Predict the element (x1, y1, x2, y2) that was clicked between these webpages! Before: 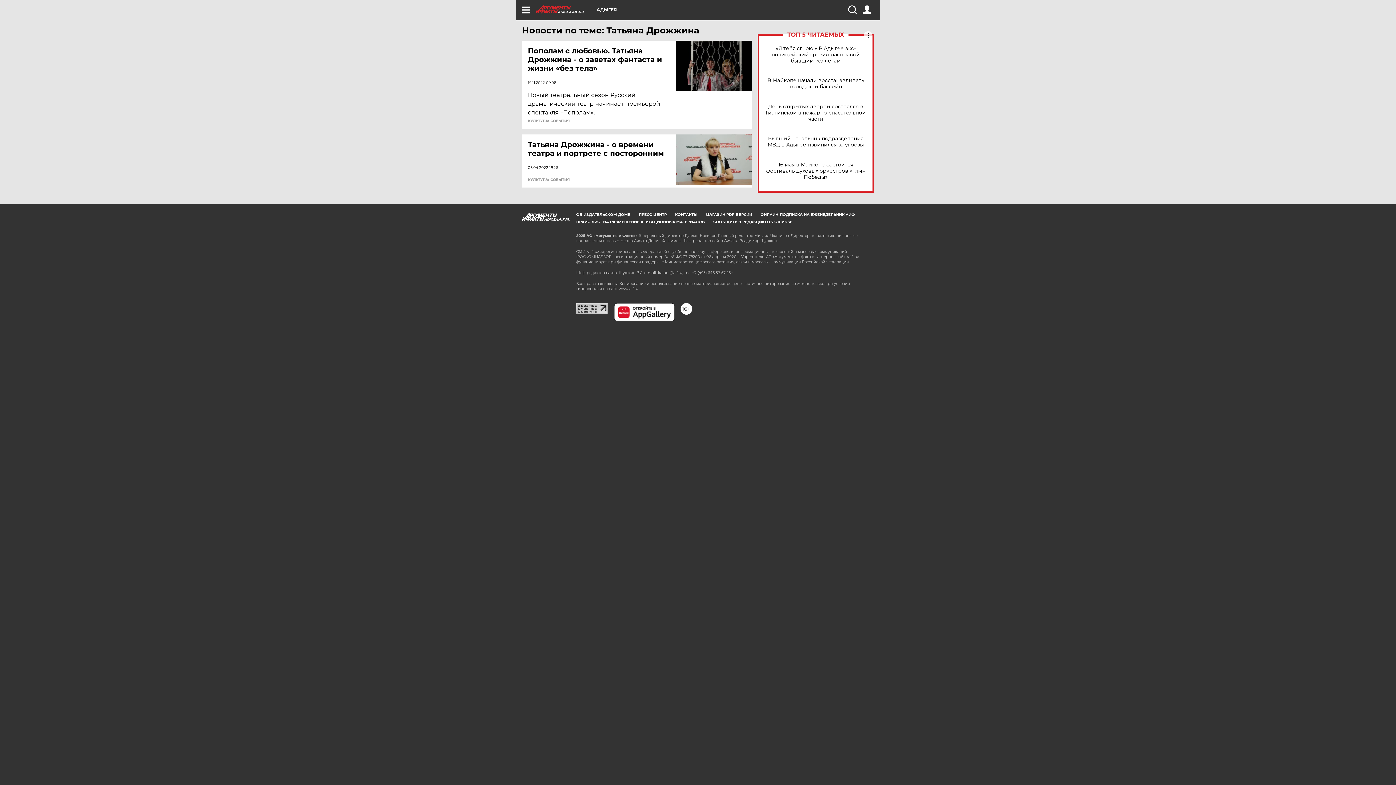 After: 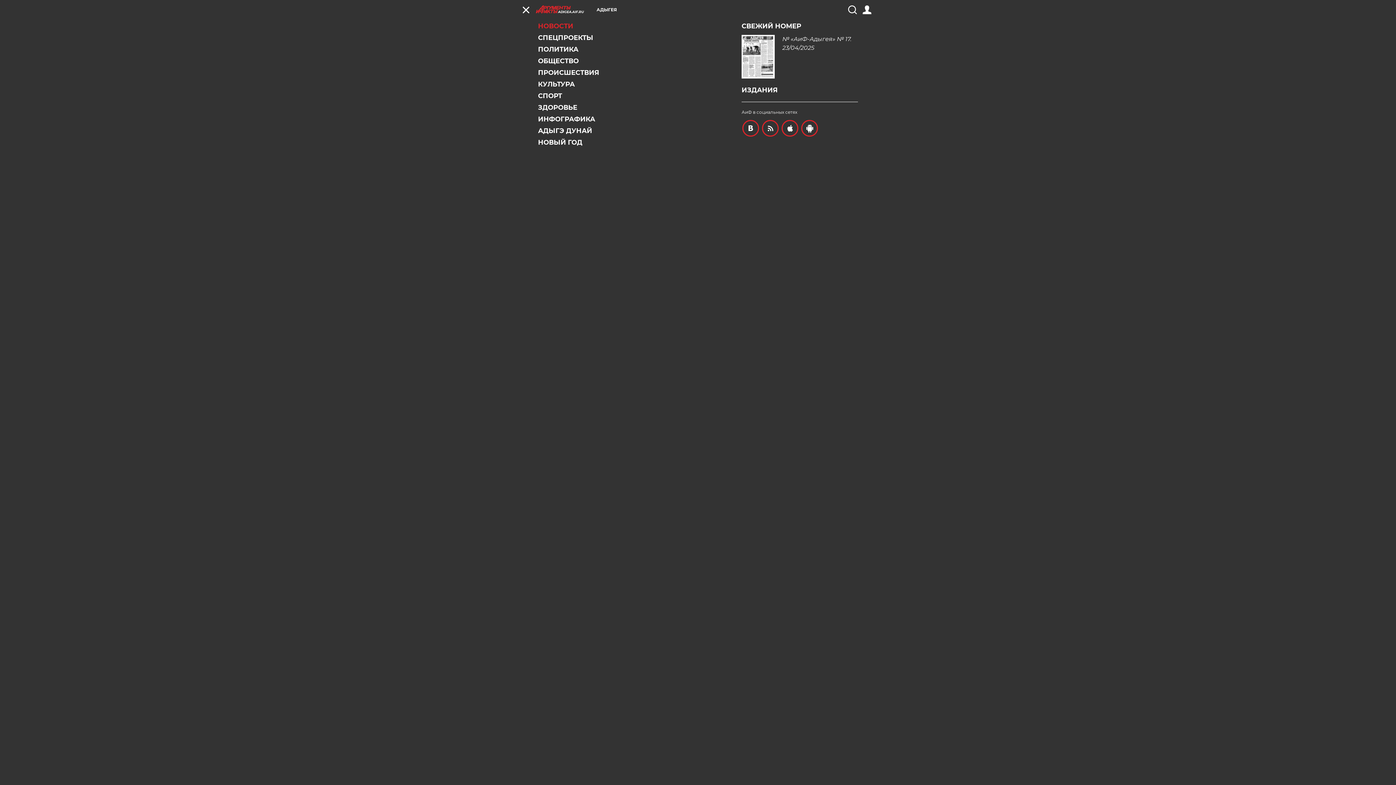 Action: bbox: (521, 5, 530, 14)